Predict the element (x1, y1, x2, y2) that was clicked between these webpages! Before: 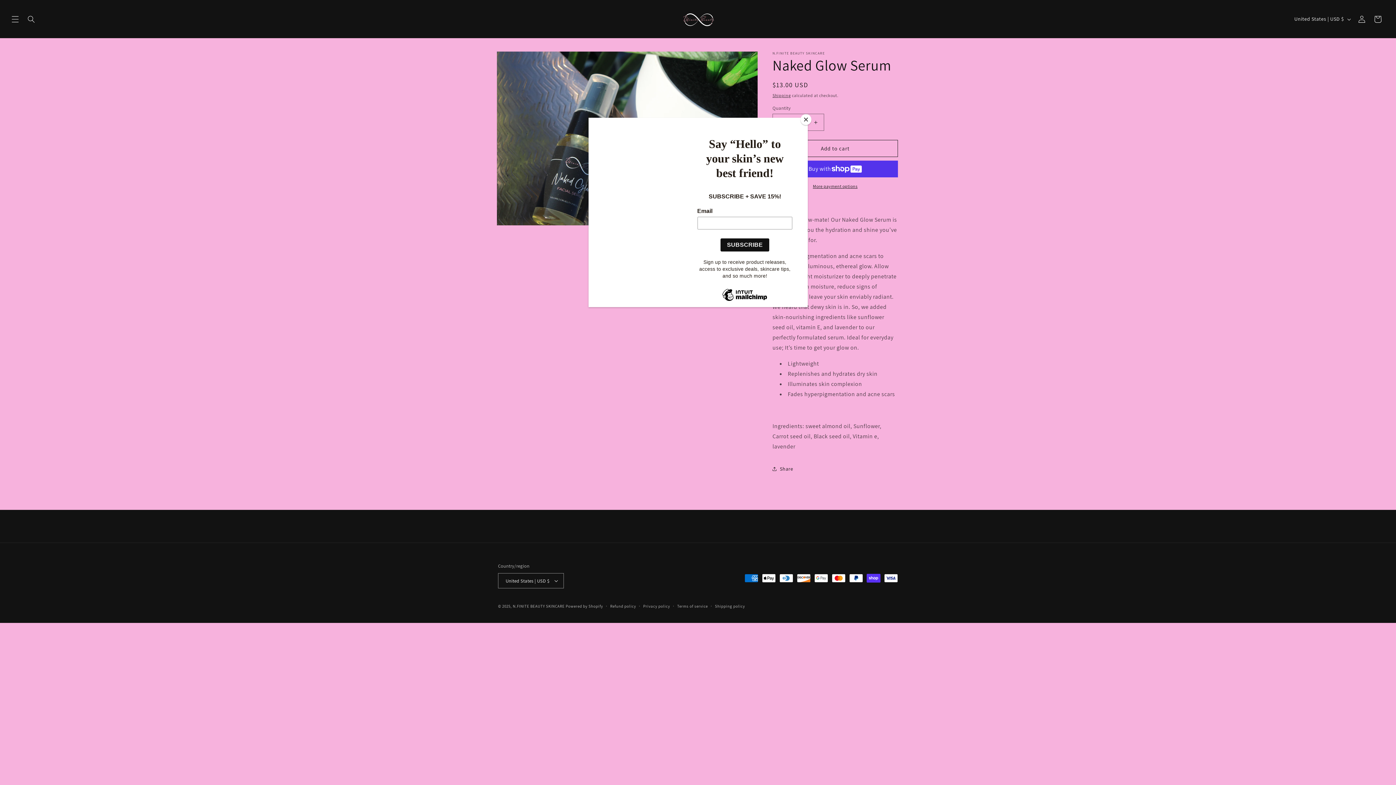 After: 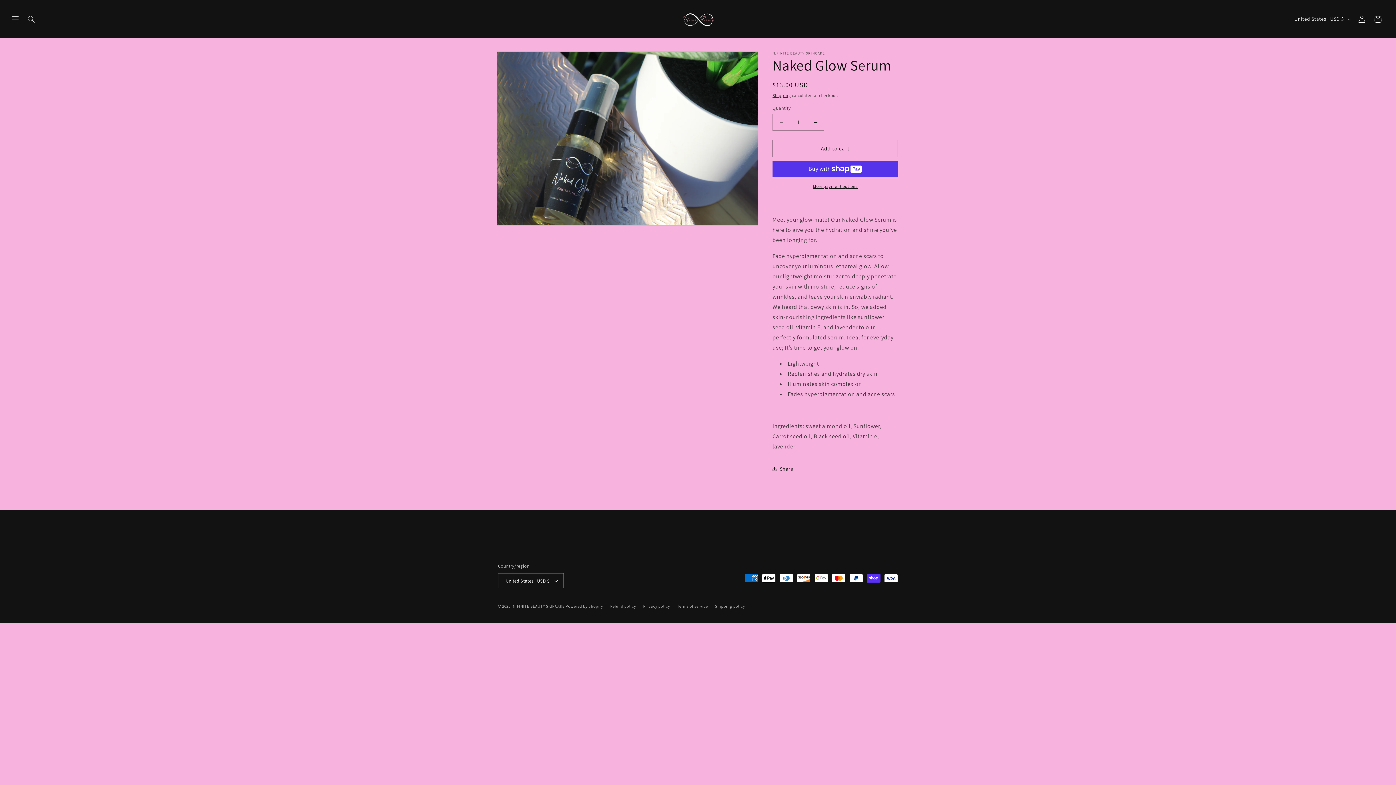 Action: label: Close bbox: (800, 114, 811, 125)